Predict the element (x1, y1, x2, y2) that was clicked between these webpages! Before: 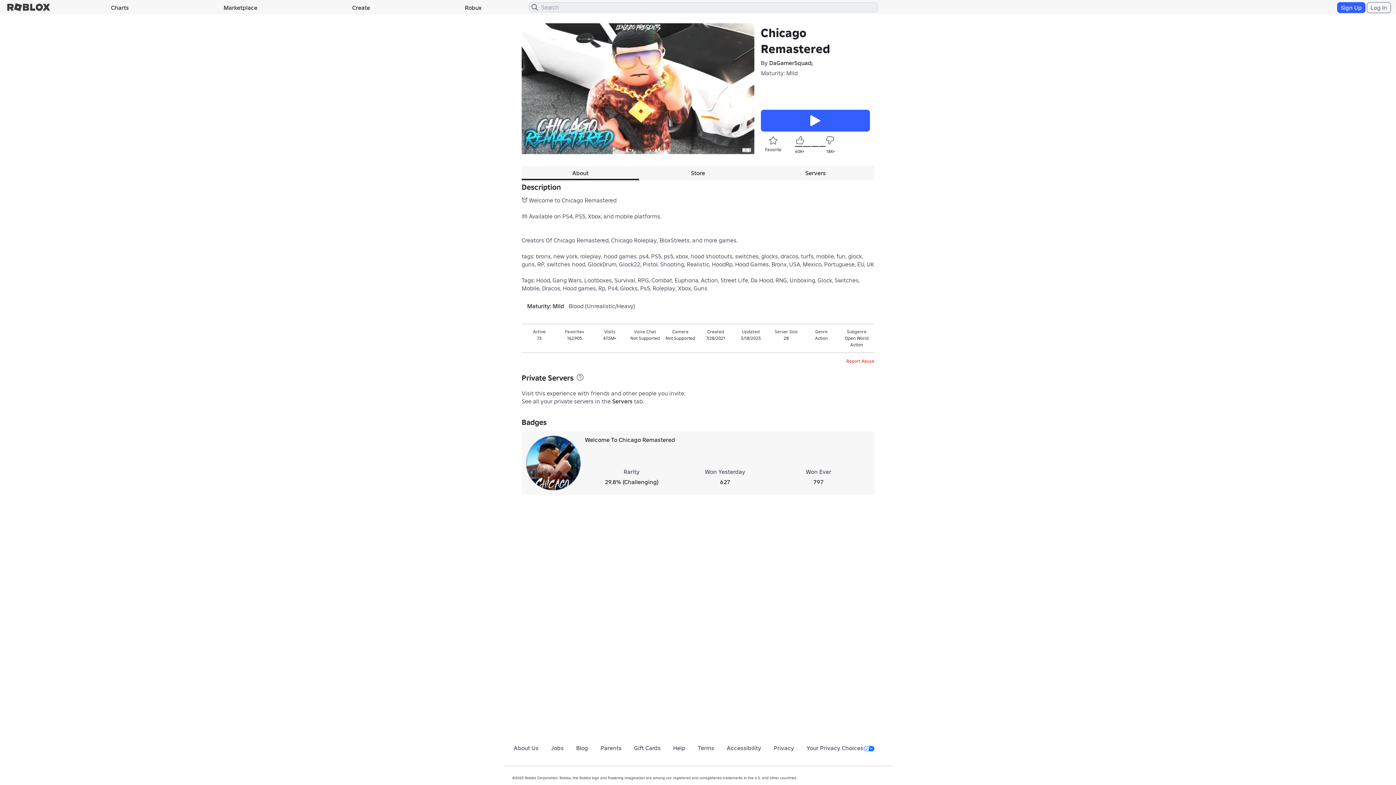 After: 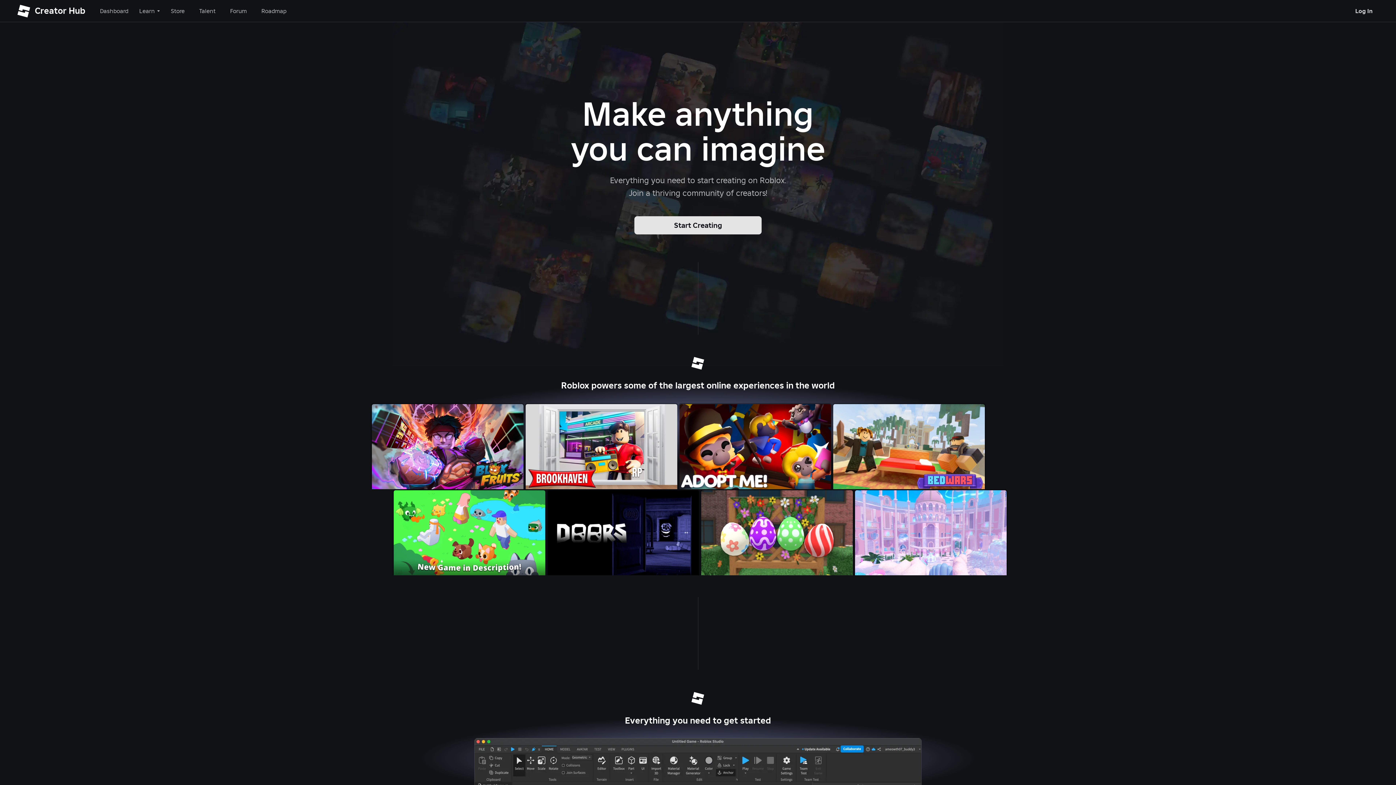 Action: label: Create bbox: (304, 1, 417, 13)